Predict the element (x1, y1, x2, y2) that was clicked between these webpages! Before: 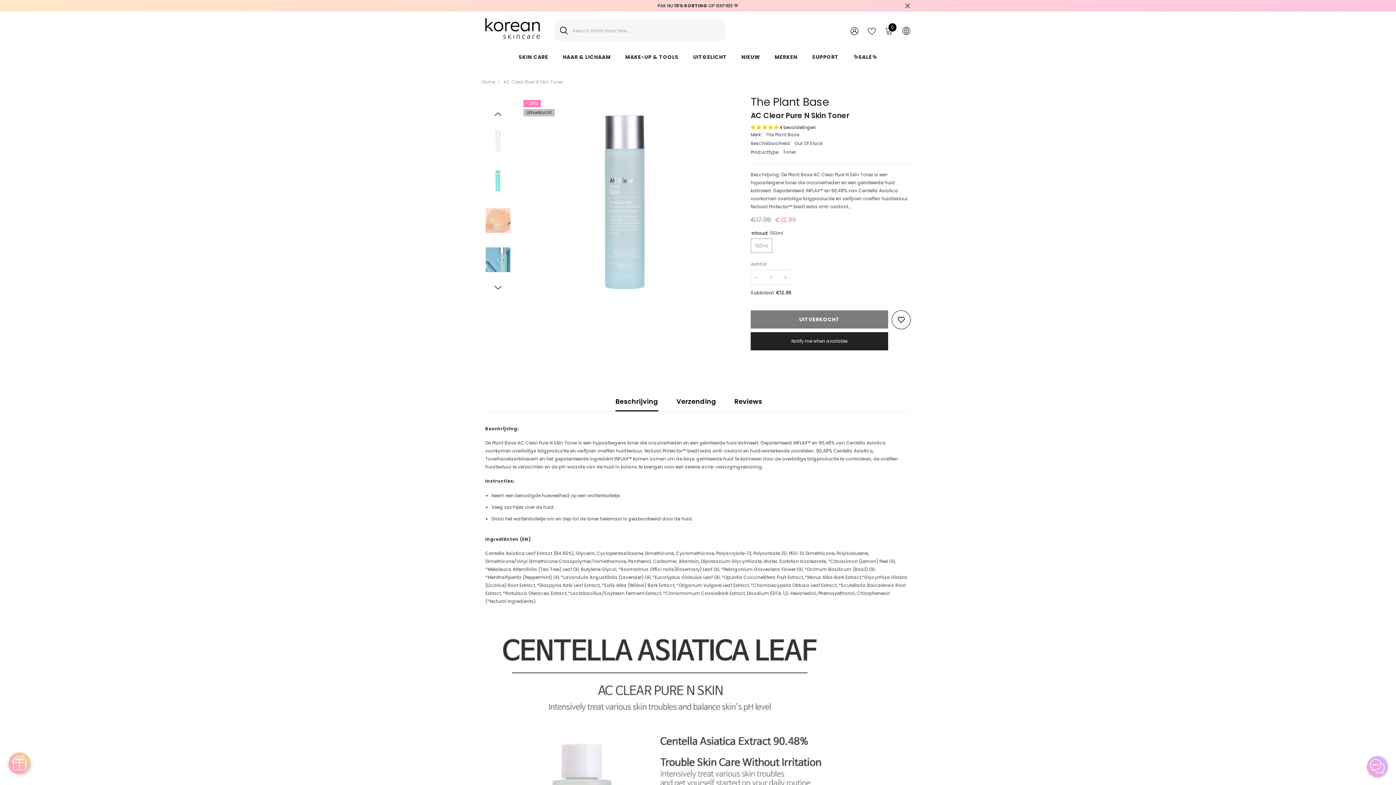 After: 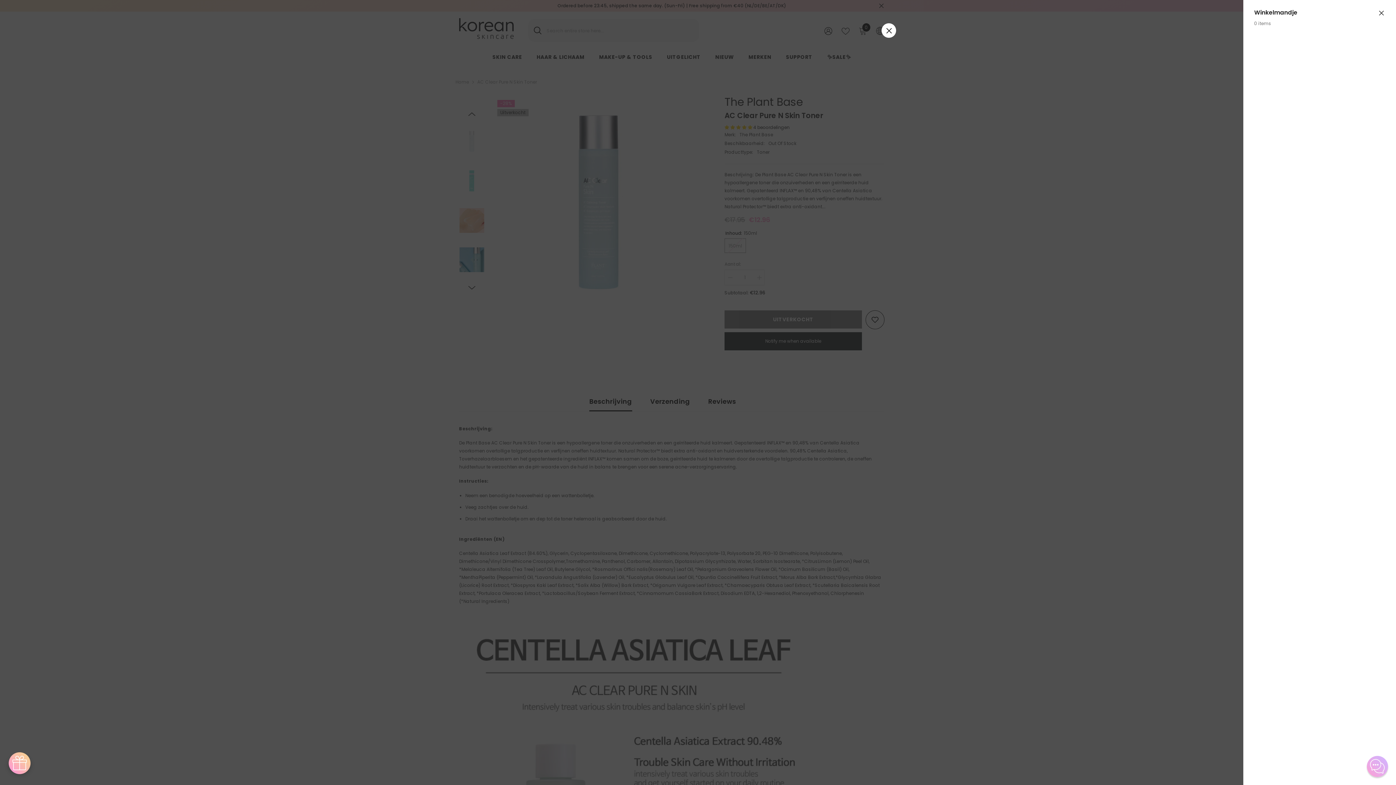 Action: label: 0
0 items bbox: (885, 26, 893, 34)